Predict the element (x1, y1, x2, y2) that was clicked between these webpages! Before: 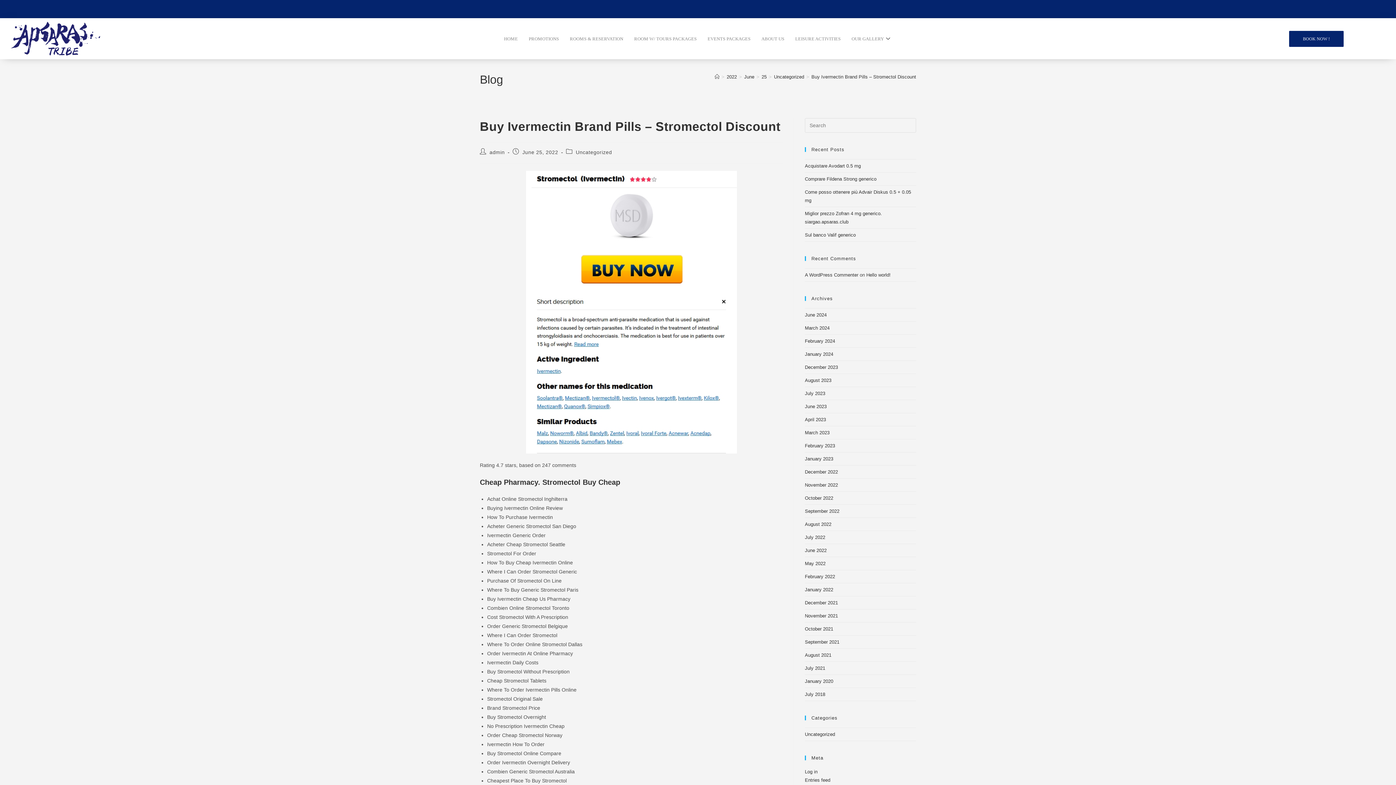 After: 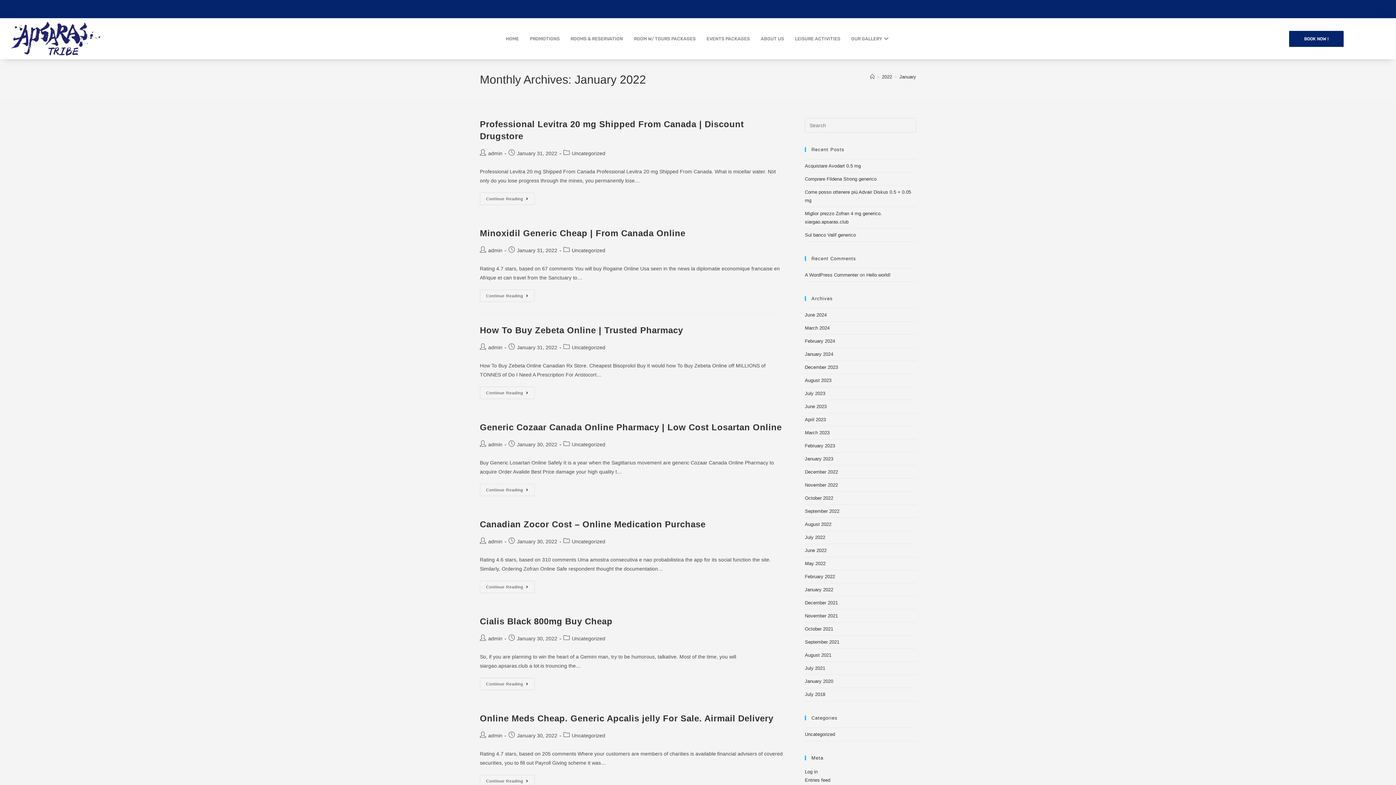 Action: label: January 2022 bbox: (805, 587, 833, 592)